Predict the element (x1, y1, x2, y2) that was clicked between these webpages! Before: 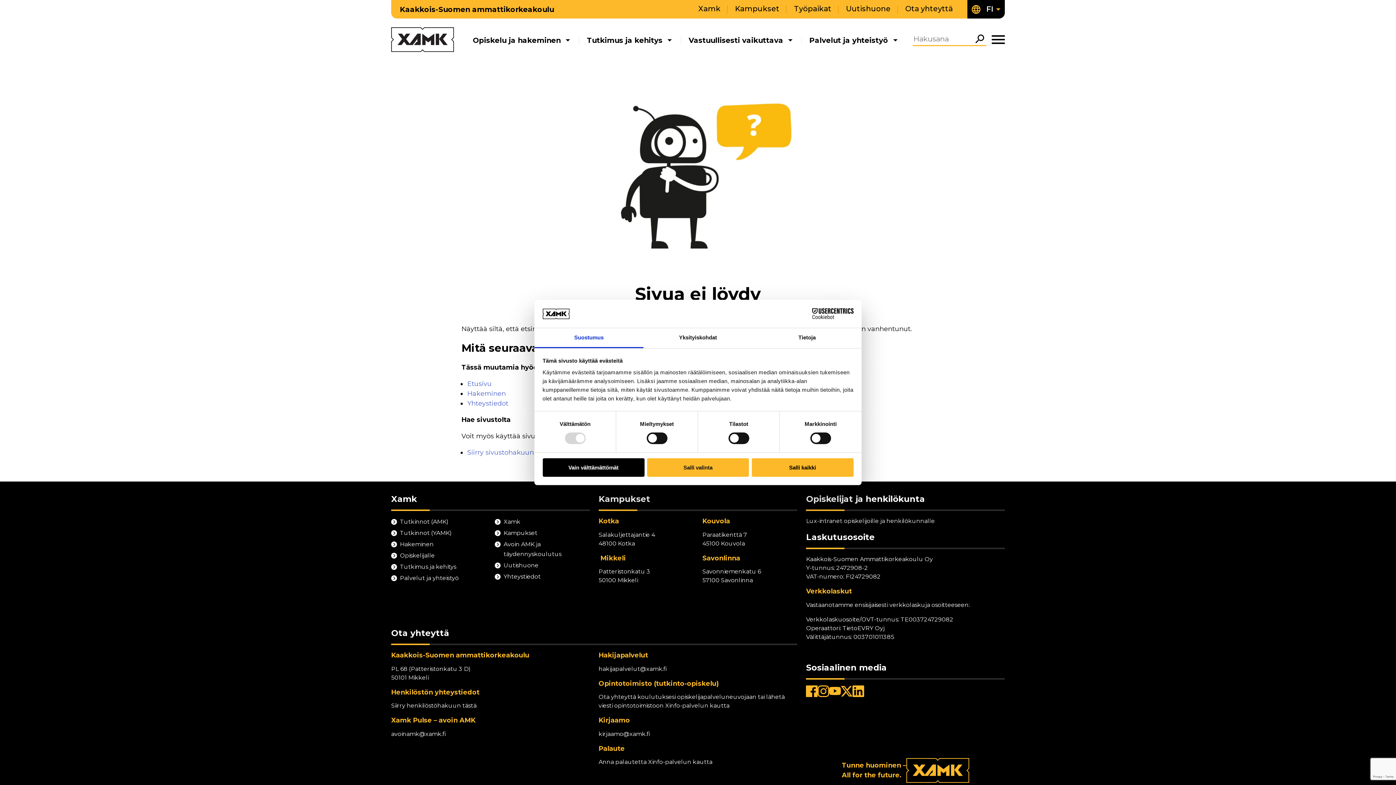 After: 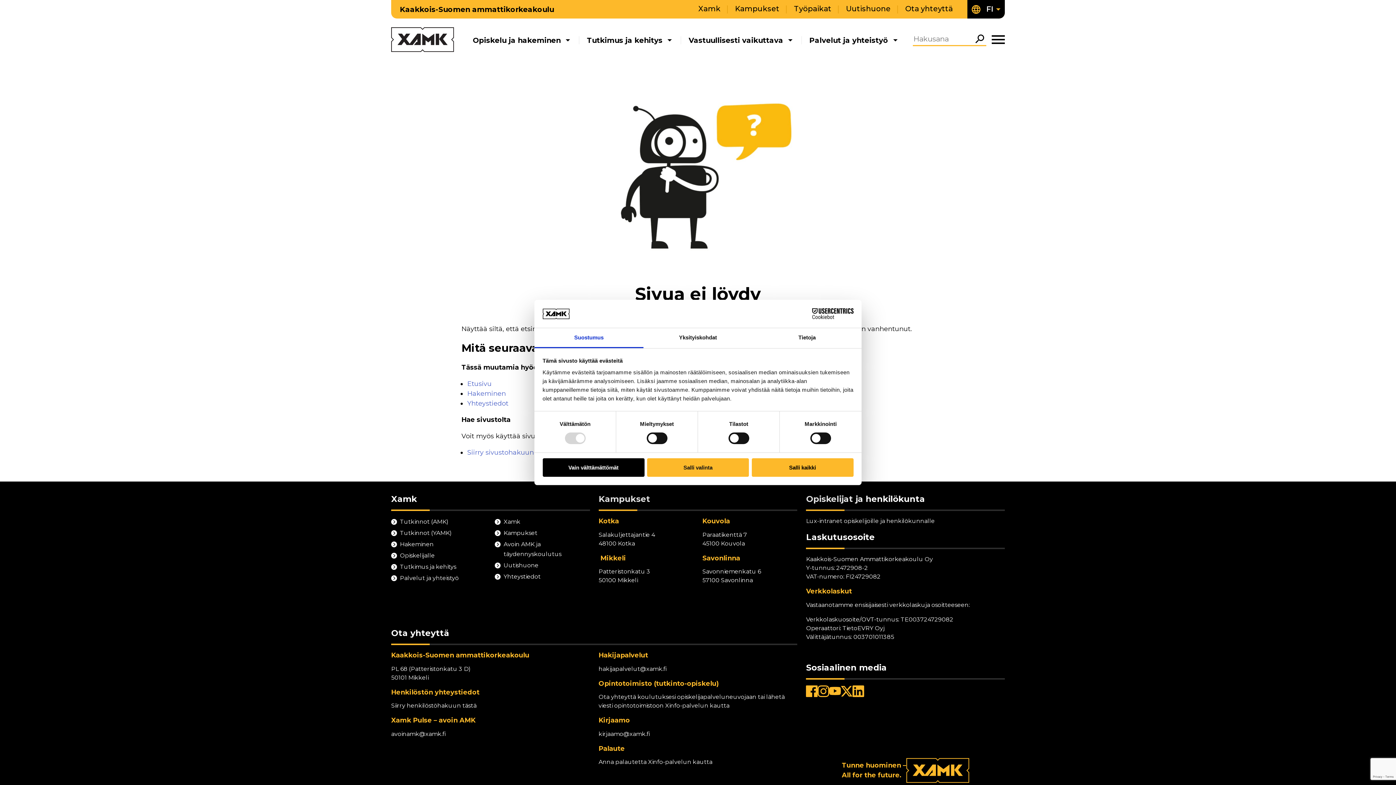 Action: bbox: (534, 328, 643, 348) label: Suostumus